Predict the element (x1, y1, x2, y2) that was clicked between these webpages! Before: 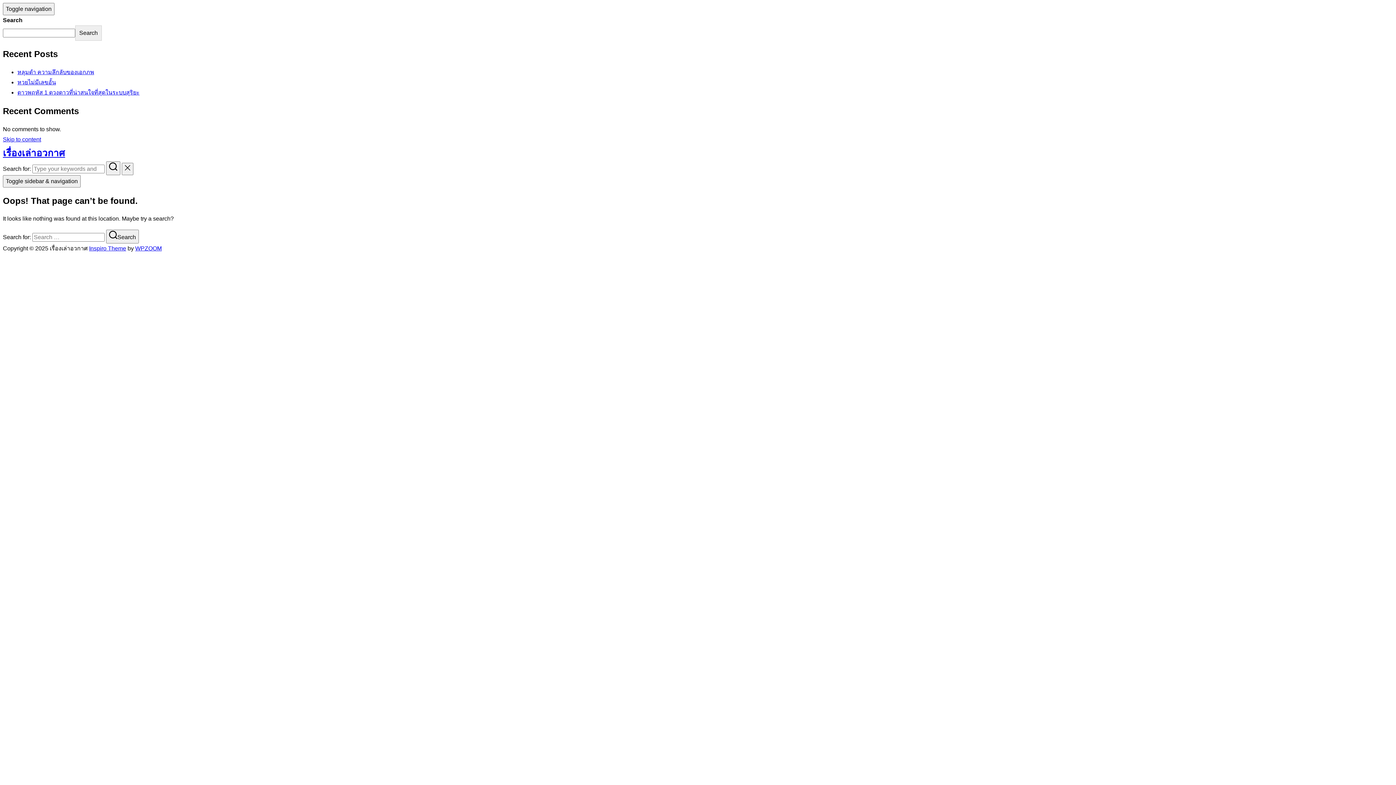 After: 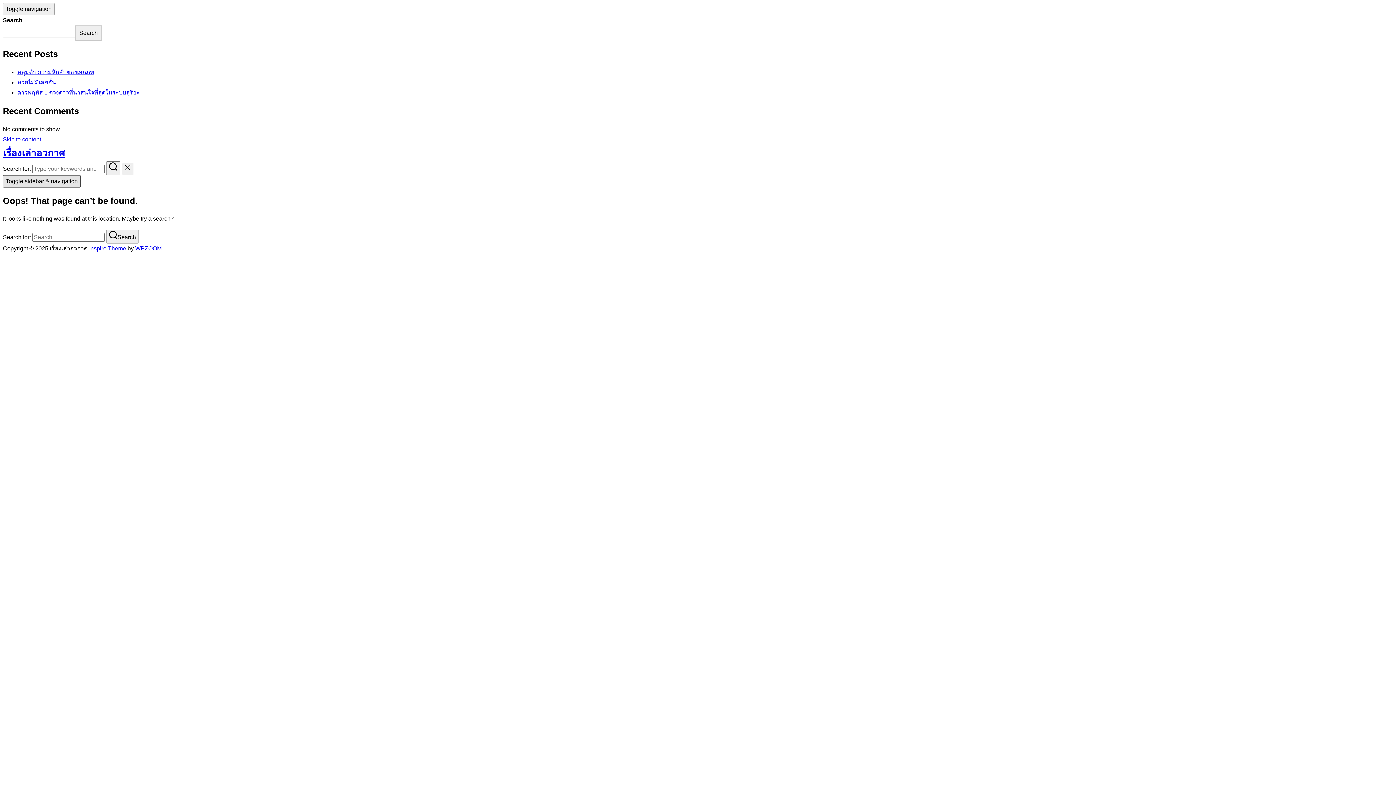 Action: bbox: (2, 175, 80, 187) label: Toggle sidebar & navigation